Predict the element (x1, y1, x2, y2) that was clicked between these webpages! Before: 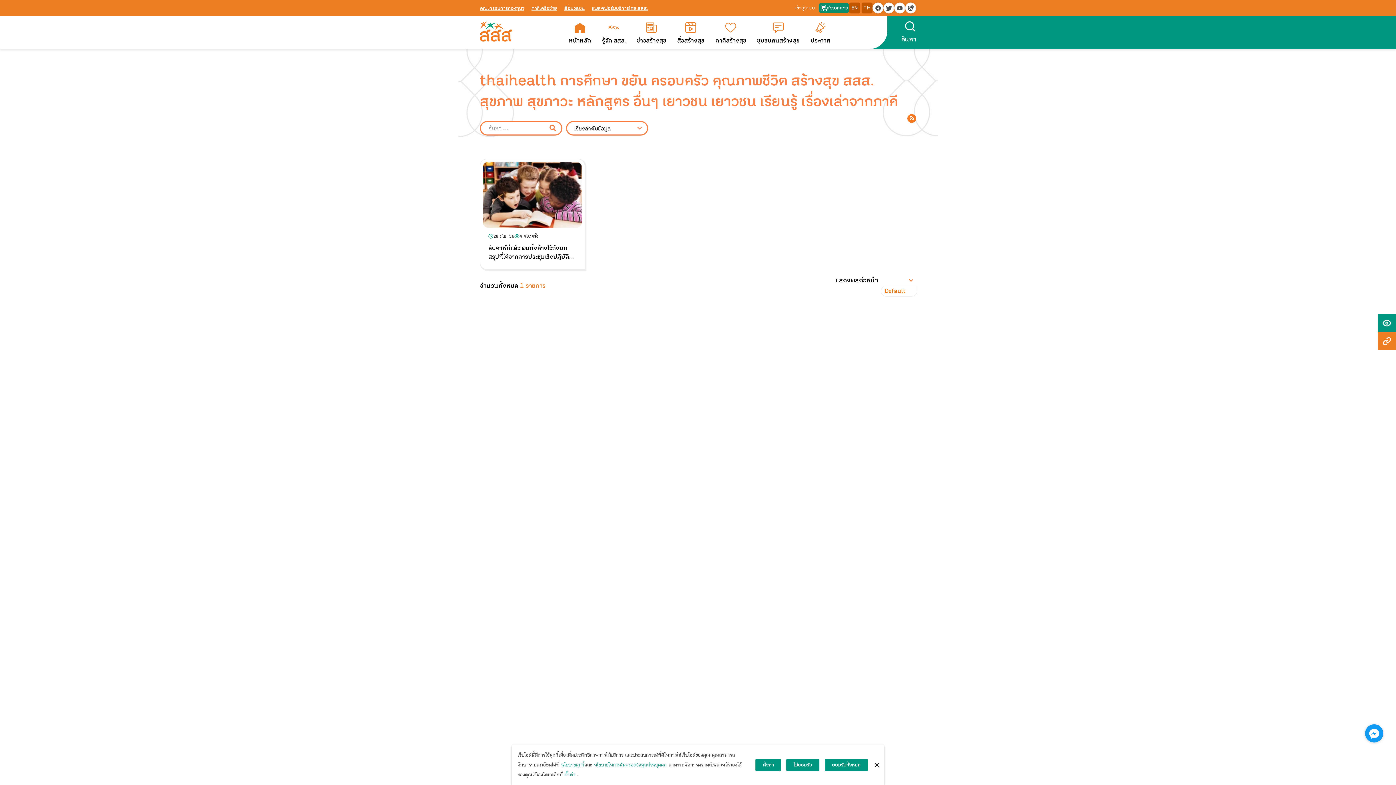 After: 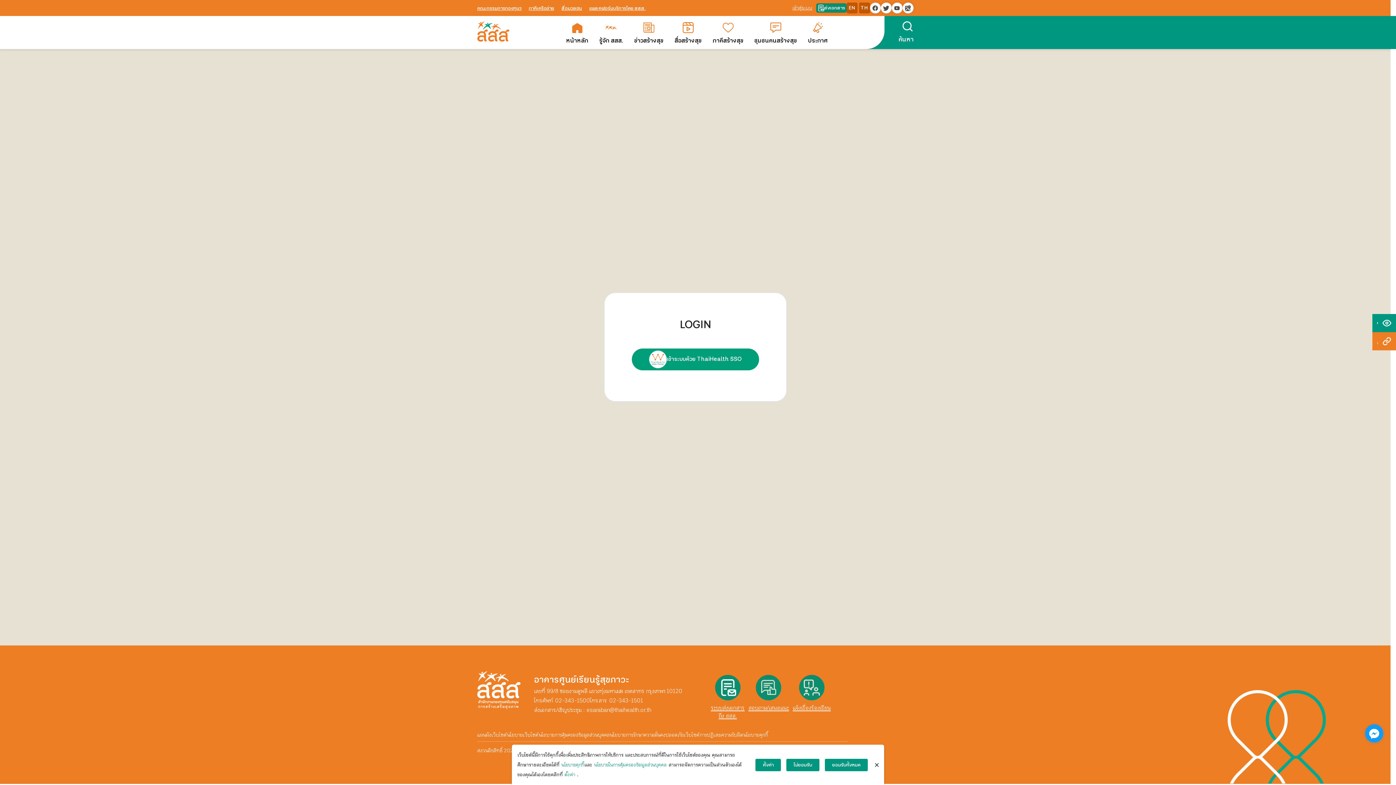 Action: bbox: (757, 22, 799, 44) label: ชุมชนคนสร้างสุข